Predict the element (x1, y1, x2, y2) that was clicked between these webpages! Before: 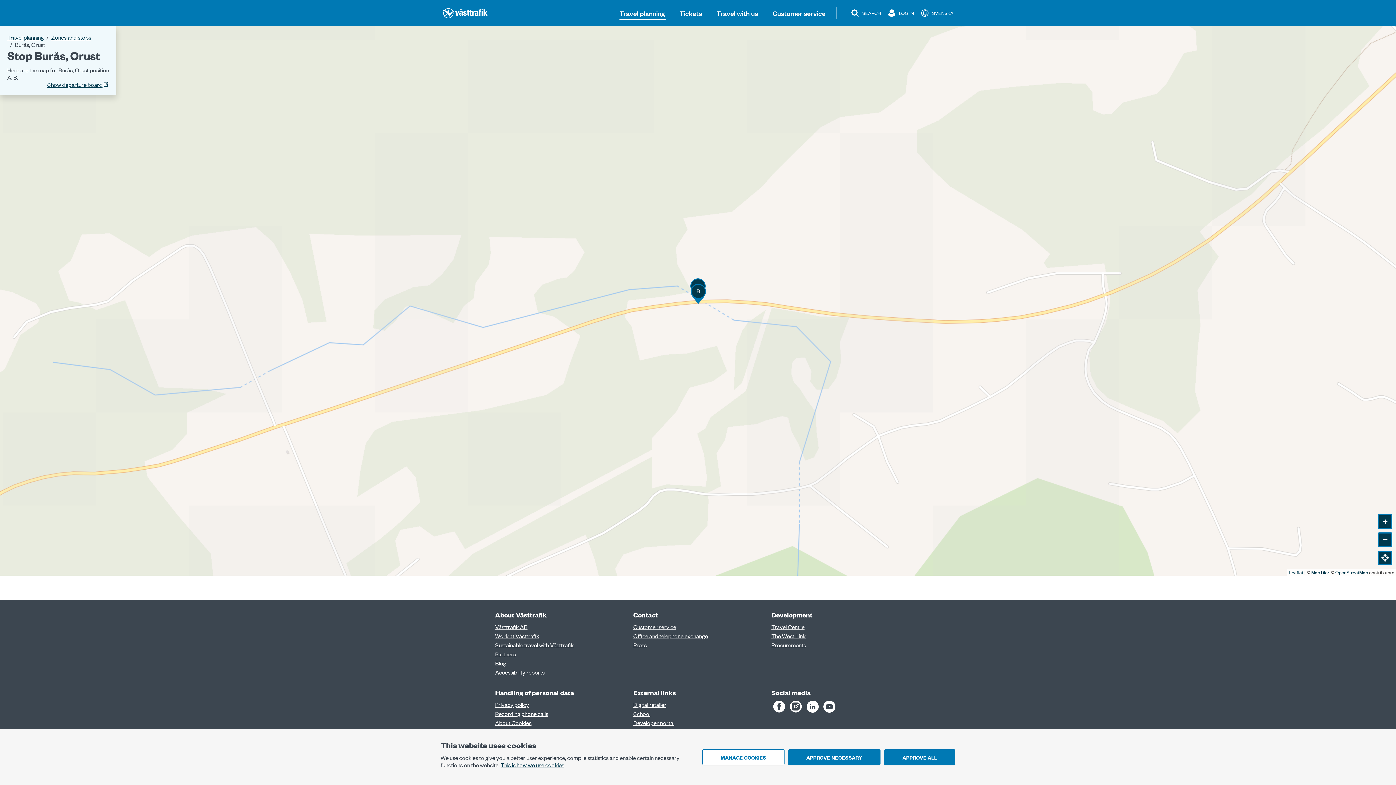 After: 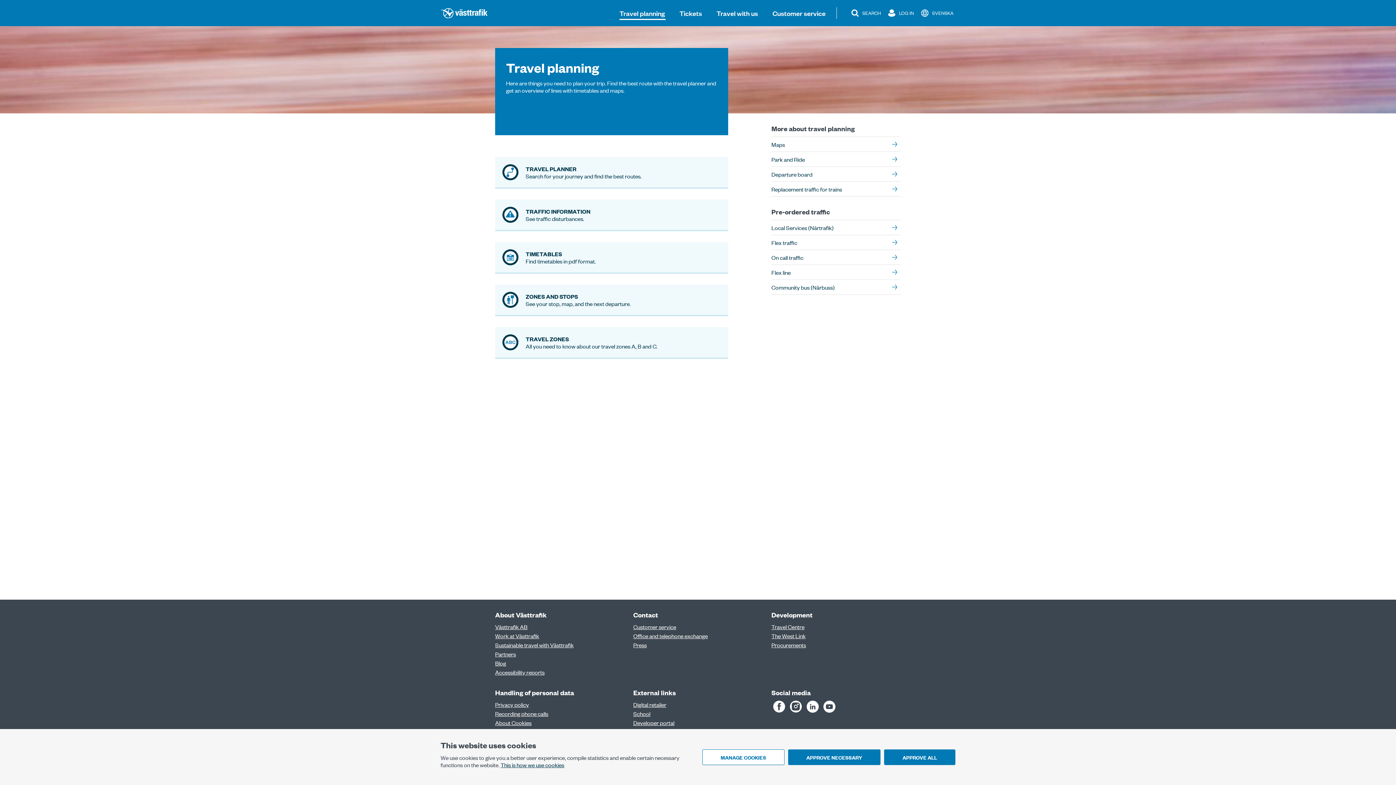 Action: bbox: (7, 33, 43, 41) label: Travel planning